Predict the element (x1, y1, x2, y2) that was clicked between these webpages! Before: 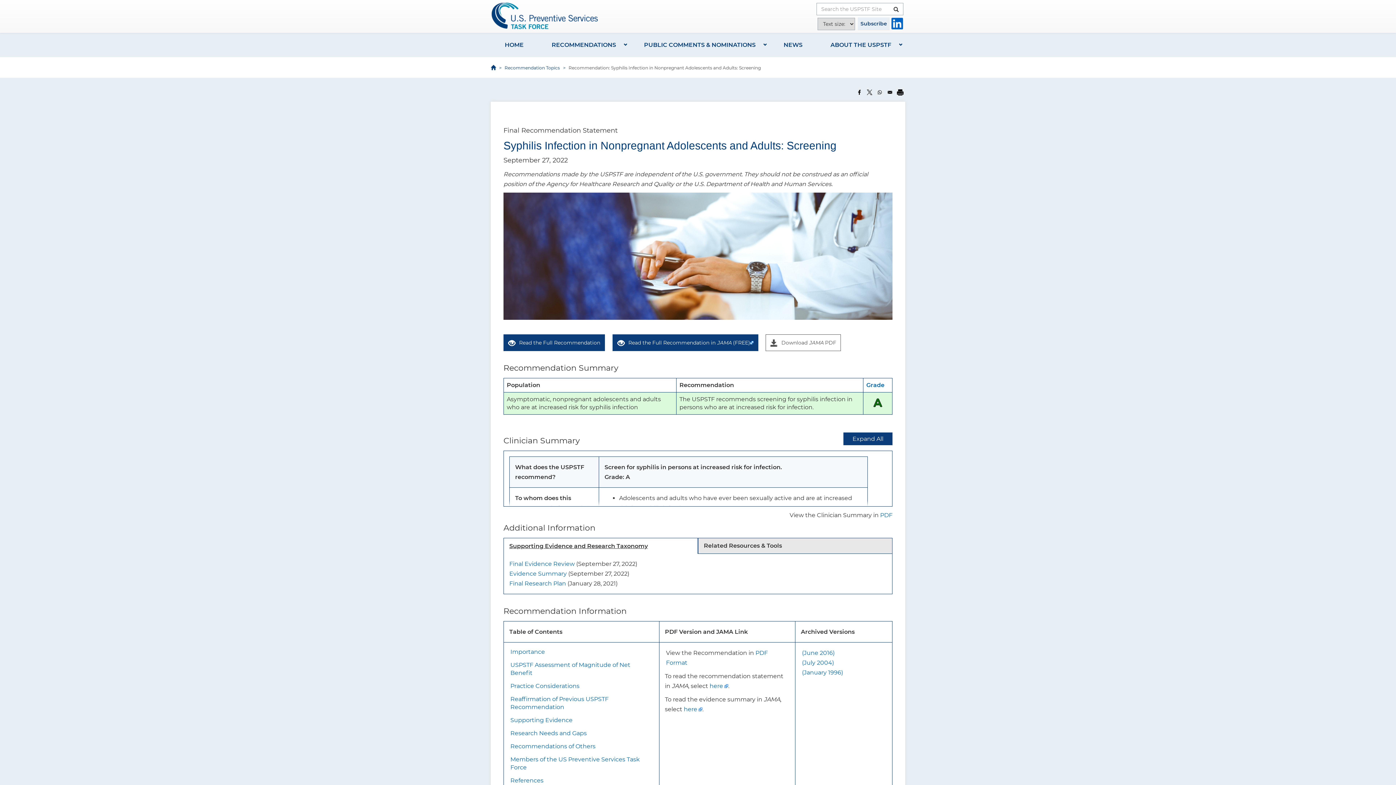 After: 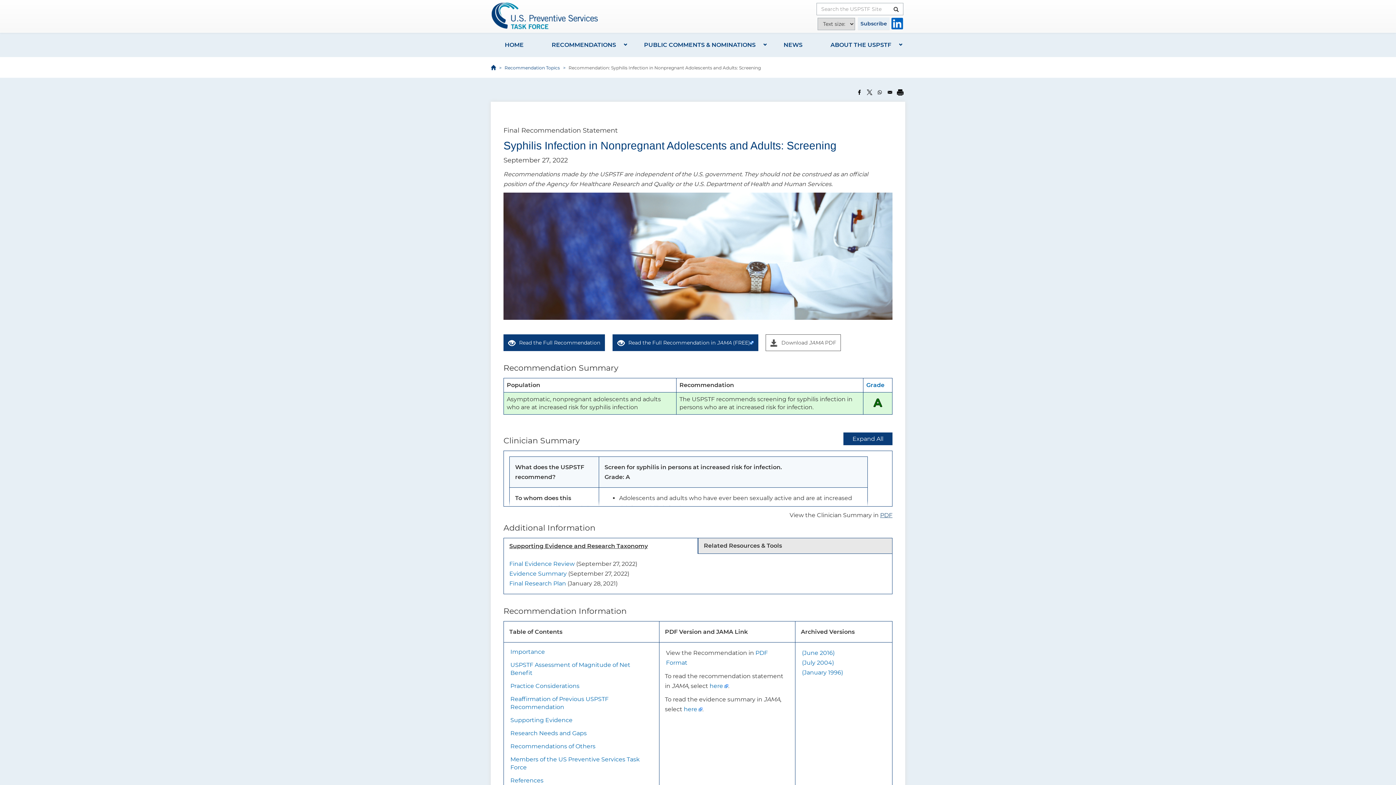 Action: bbox: (880, 512, 892, 518) label: PDF